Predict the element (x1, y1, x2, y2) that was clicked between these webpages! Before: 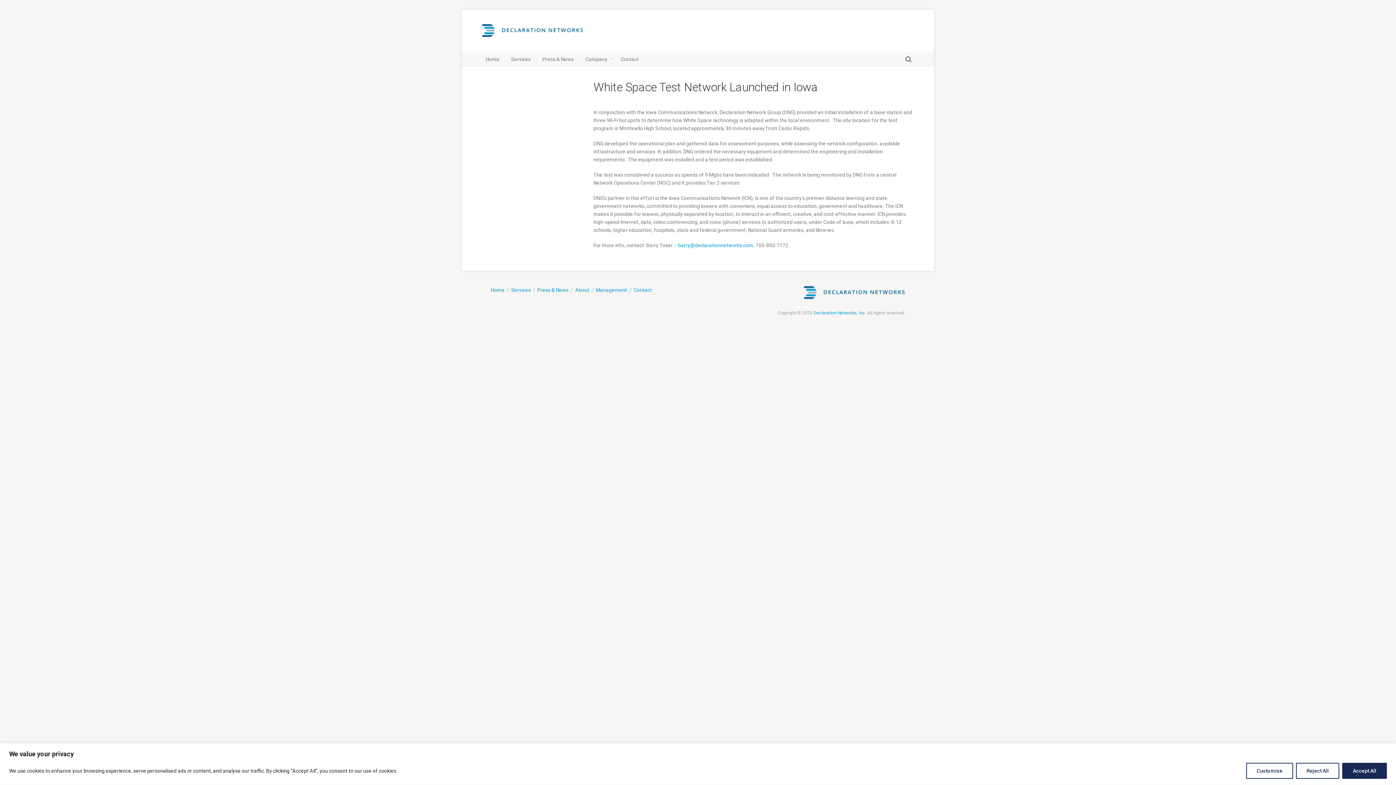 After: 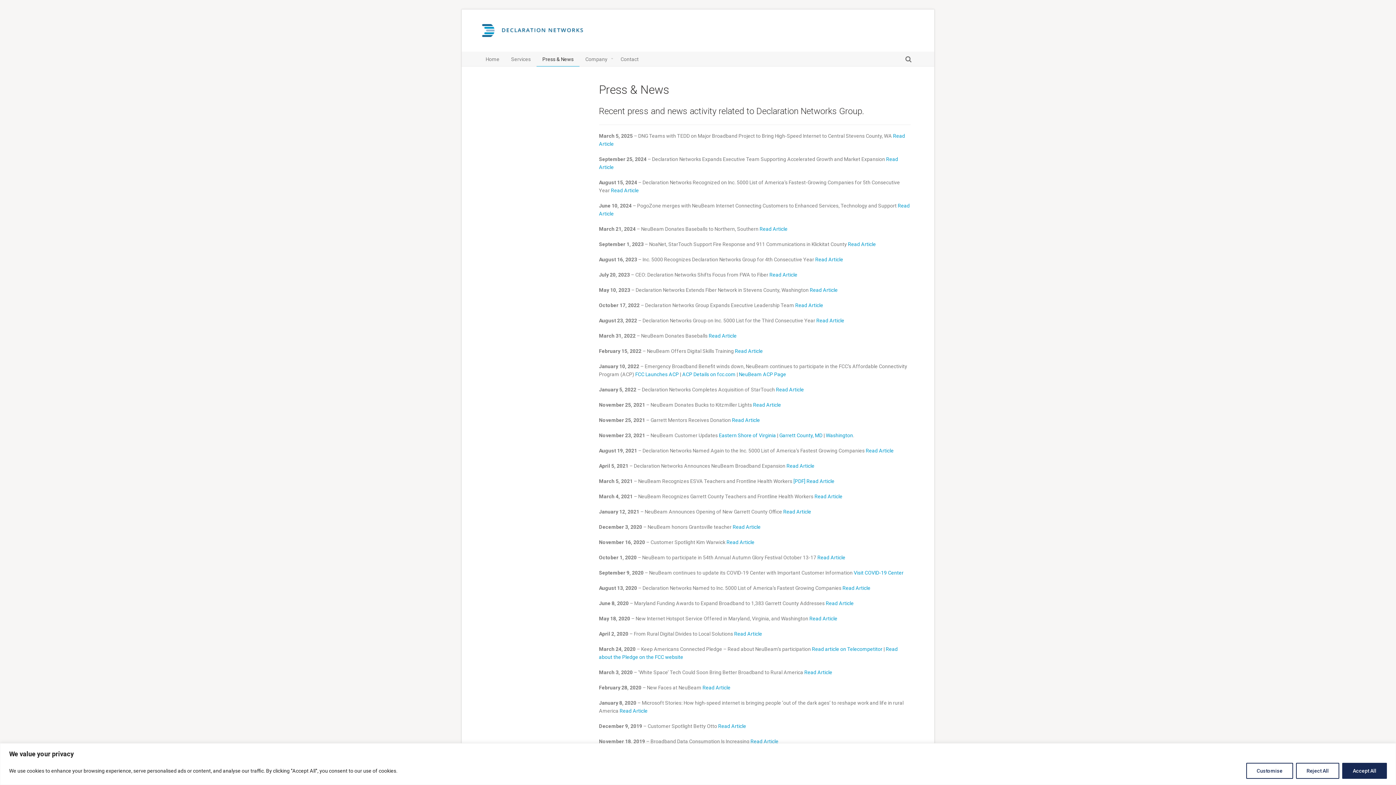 Action: label: Press & News bbox: (536, 51, 579, 66)